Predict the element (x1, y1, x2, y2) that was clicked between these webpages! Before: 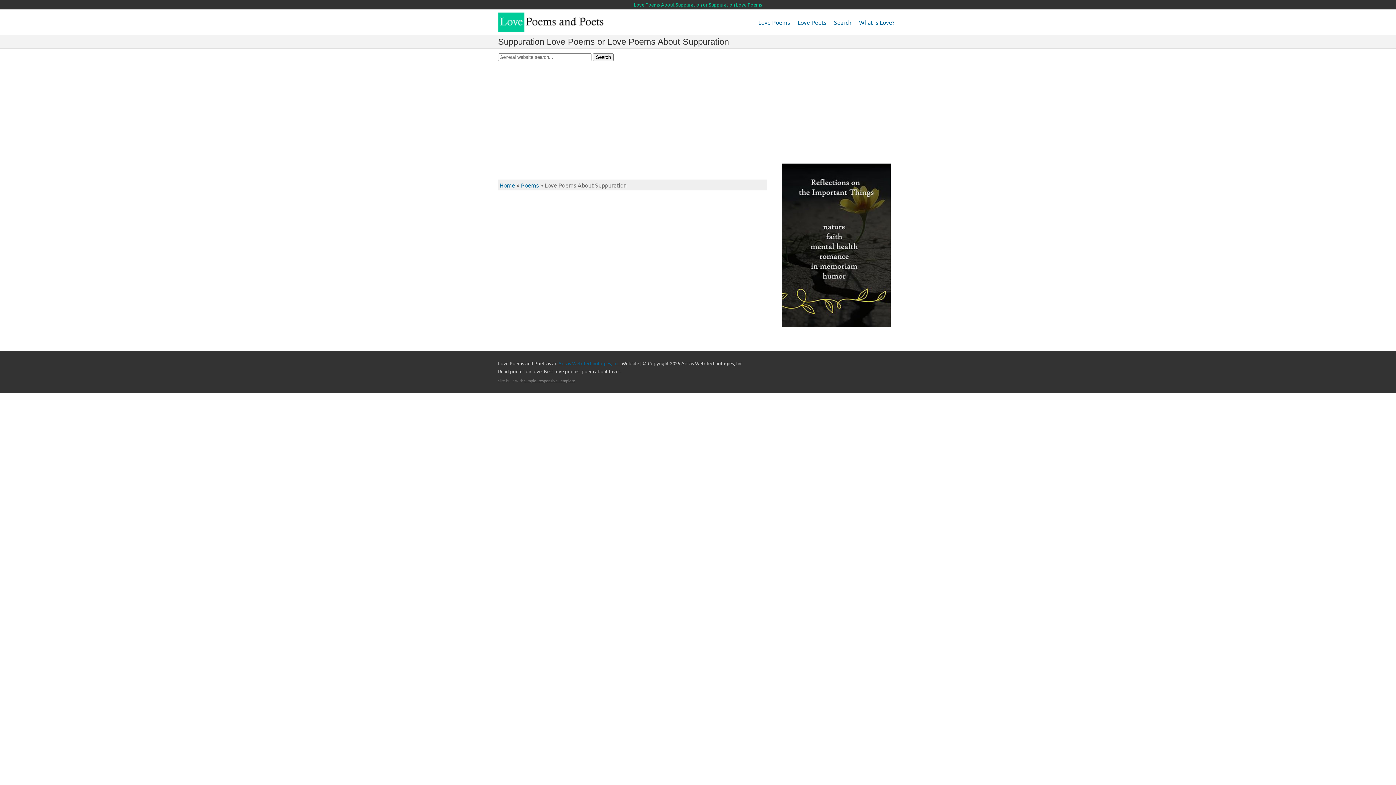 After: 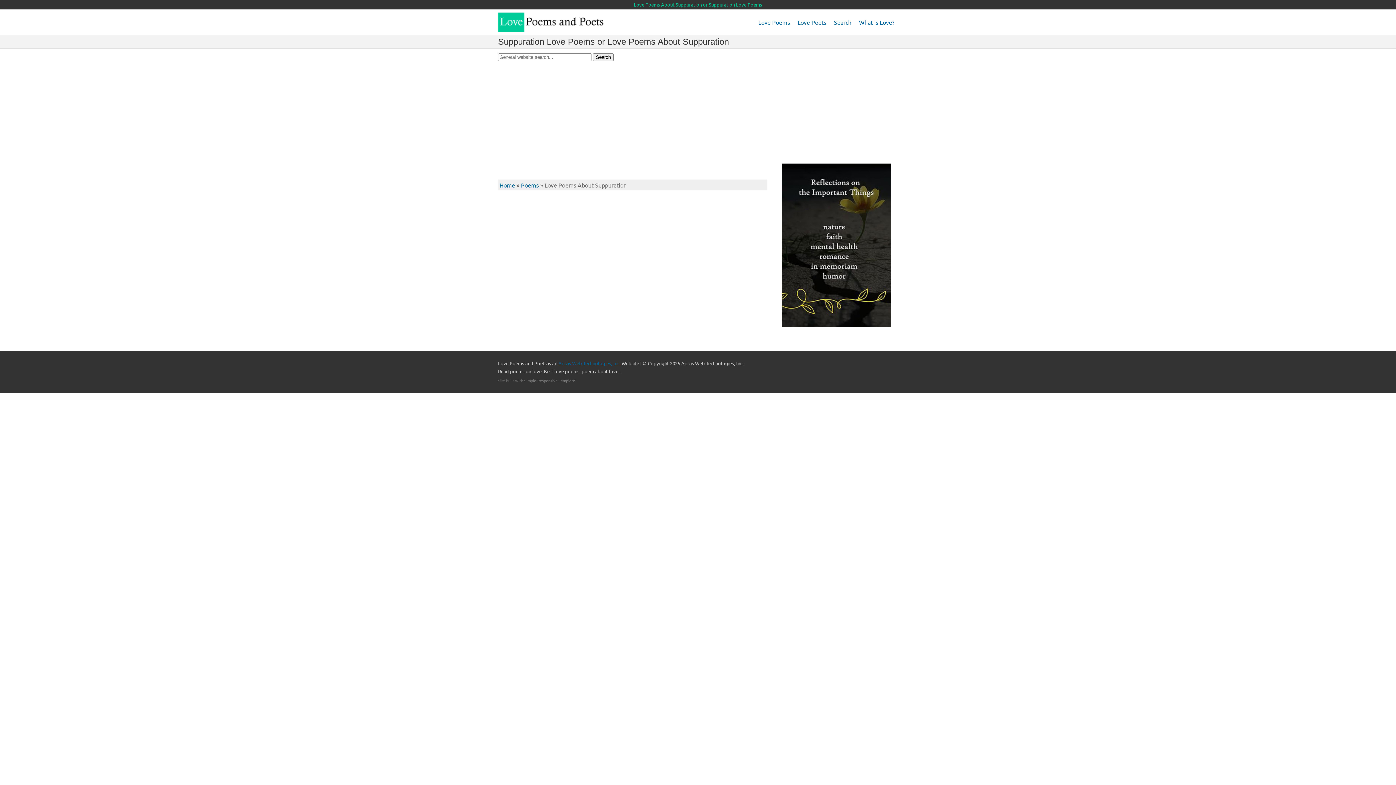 Action: label: Simple Responsive Template bbox: (524, 377, 575, 383)